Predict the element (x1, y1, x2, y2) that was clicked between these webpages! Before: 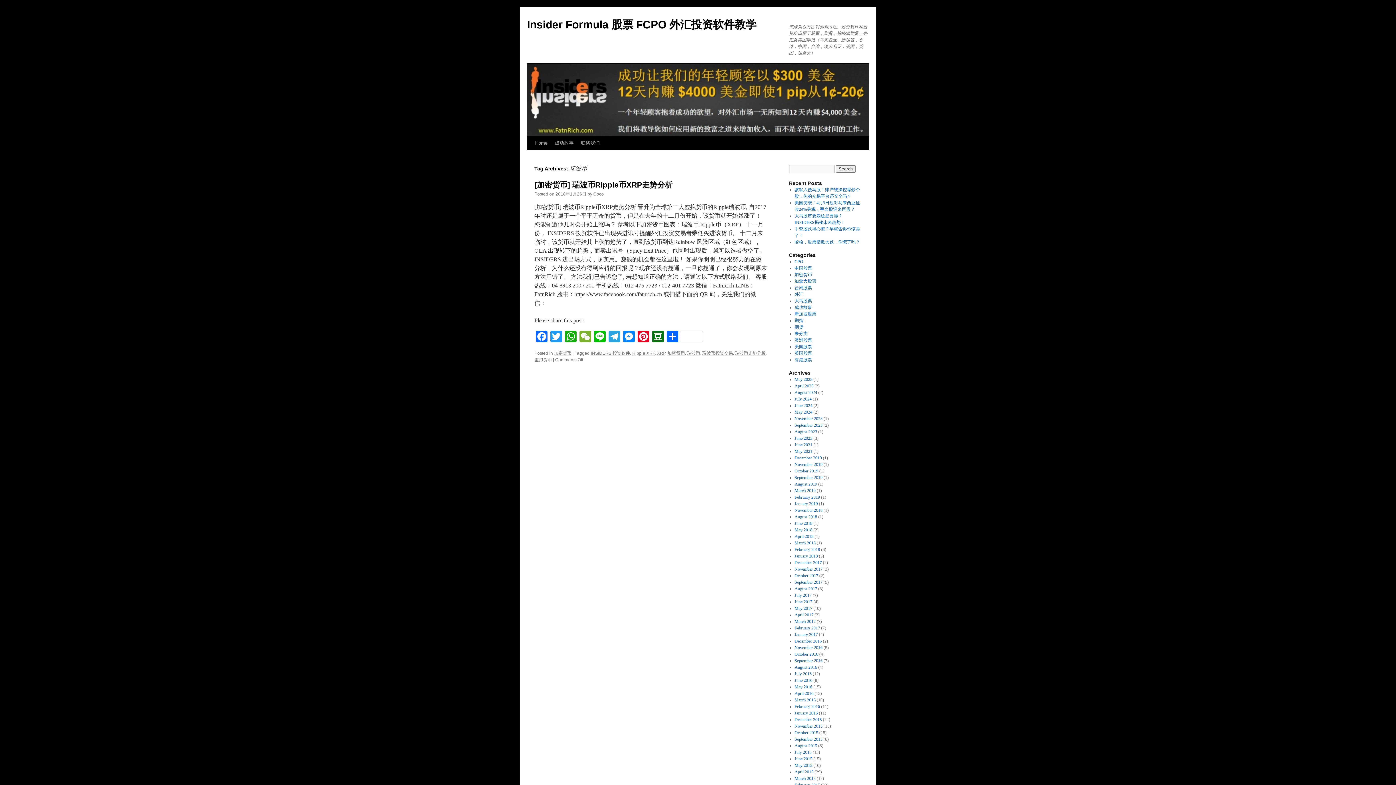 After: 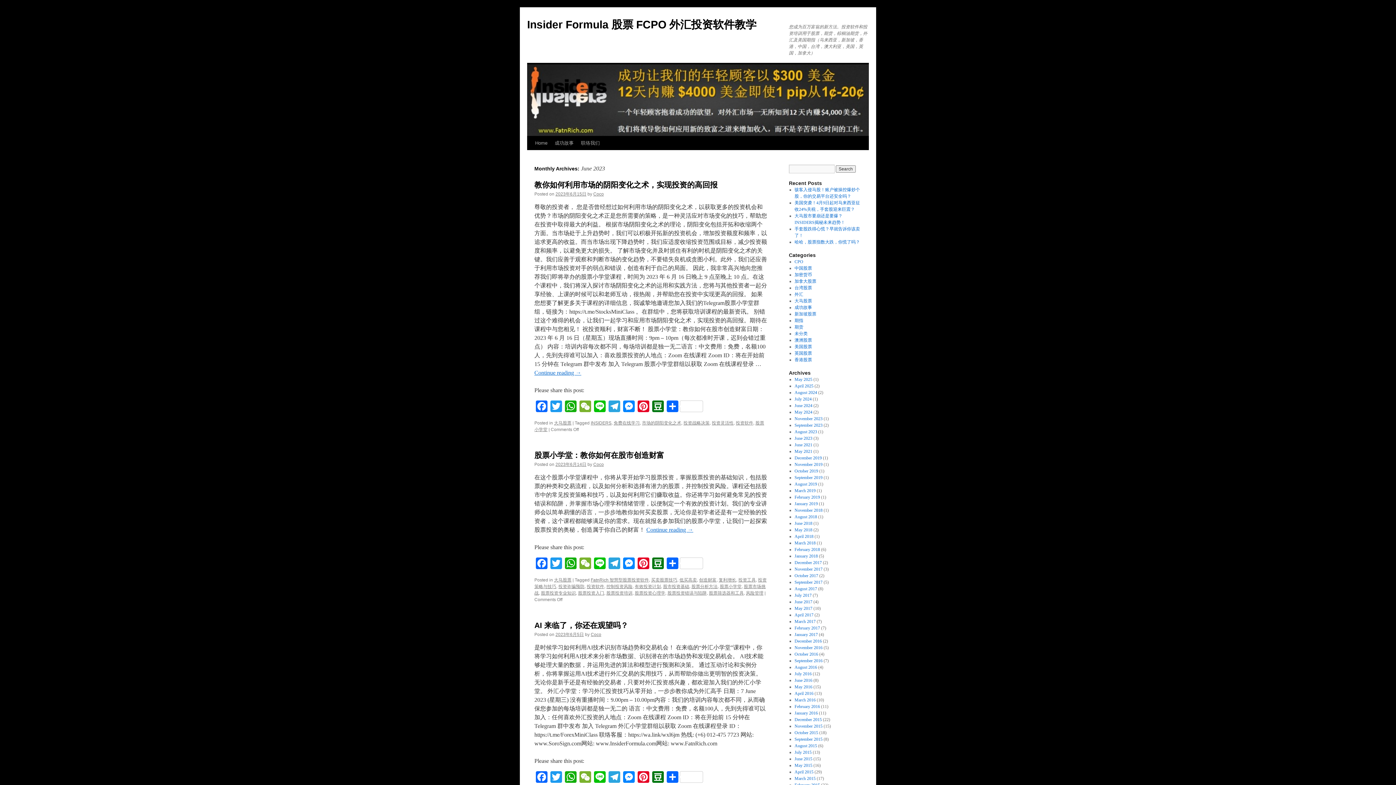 Action: bbox: (794, 436, 812, 441) label: June 2023